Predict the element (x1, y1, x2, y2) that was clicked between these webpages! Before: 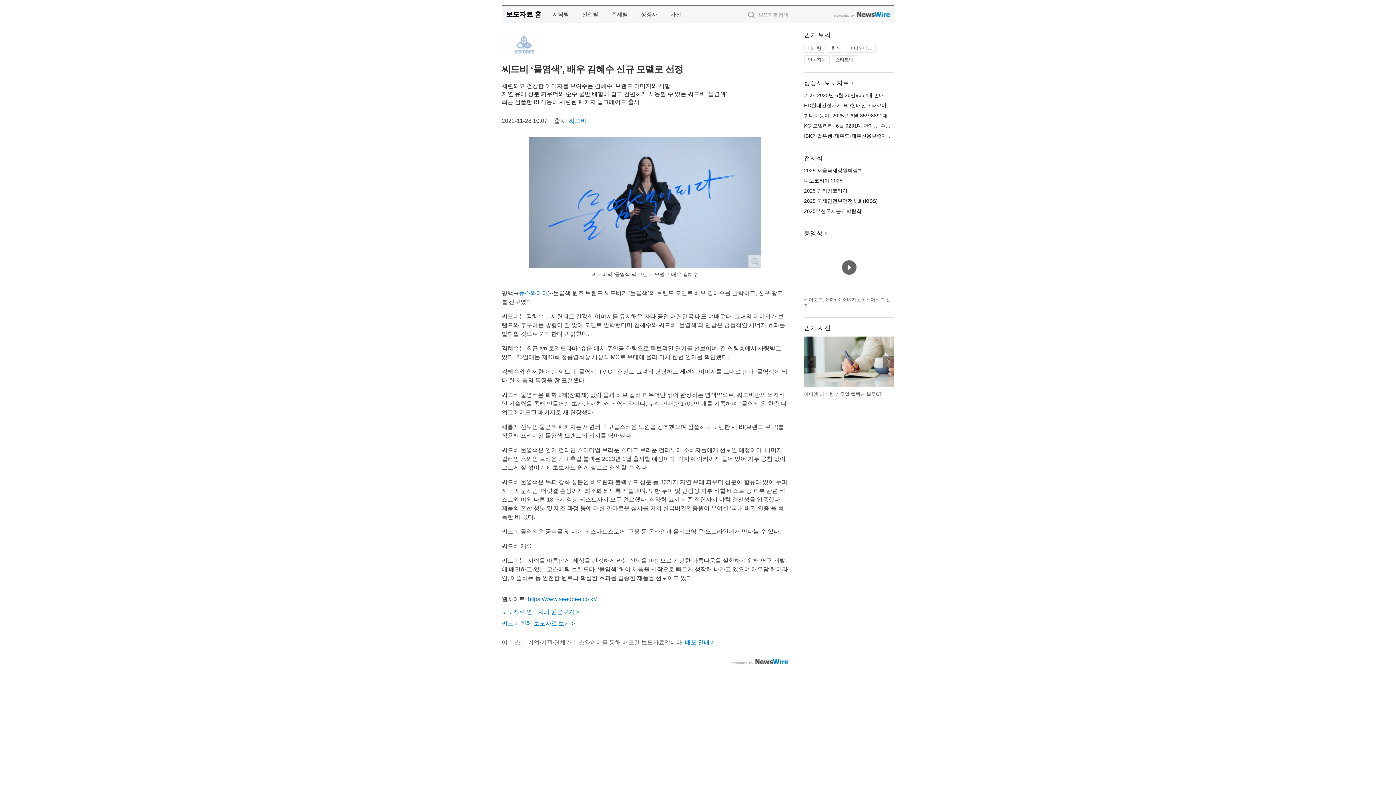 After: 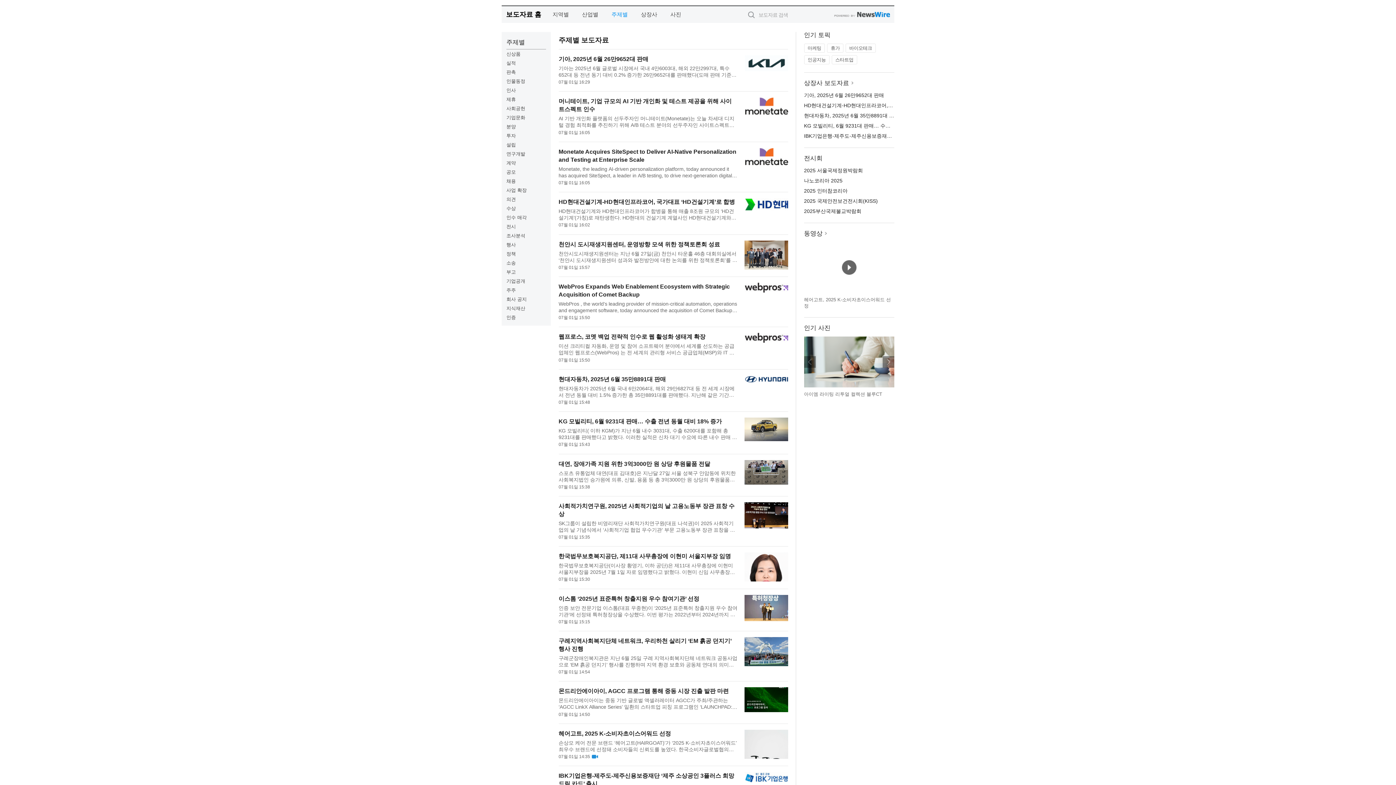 Action: bbox: (605, 6, 633, 22) label: 주제별